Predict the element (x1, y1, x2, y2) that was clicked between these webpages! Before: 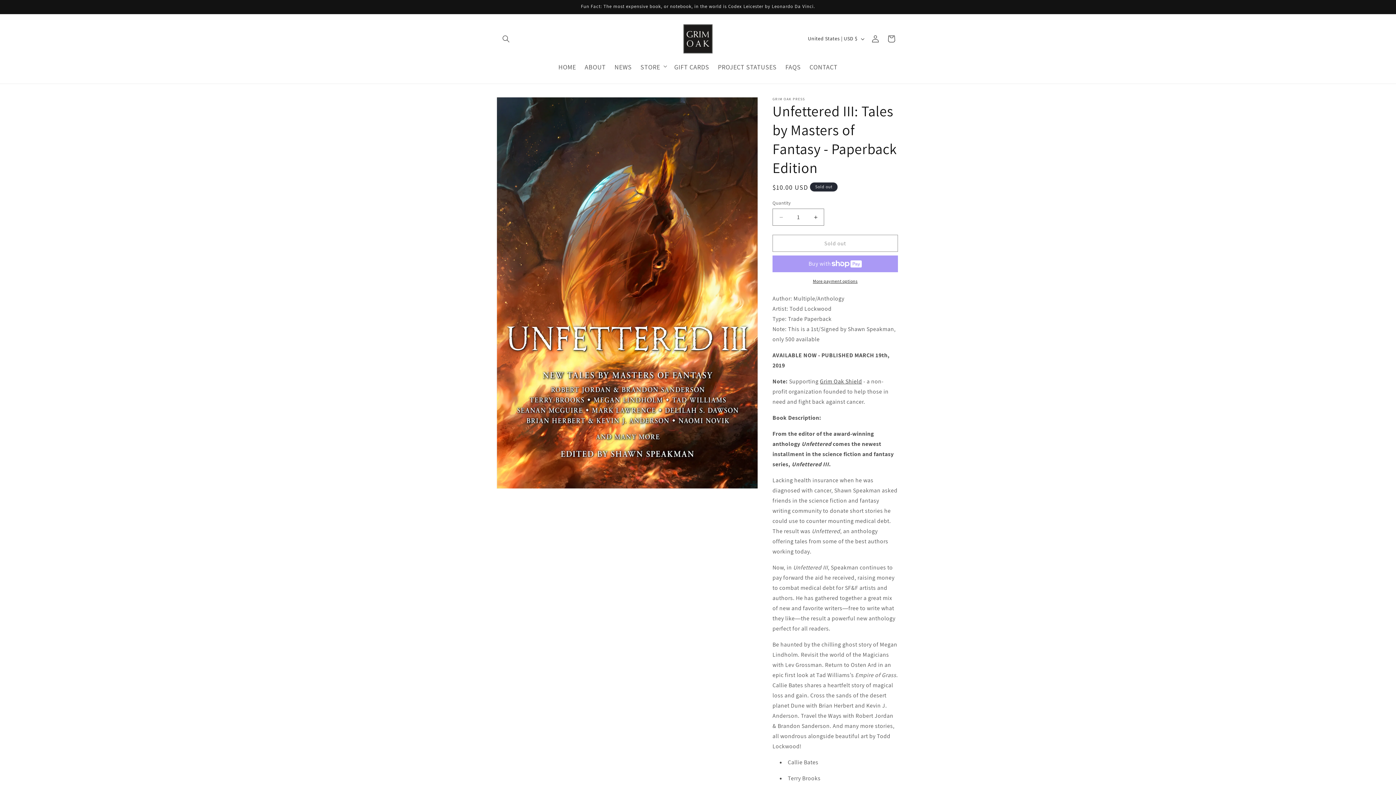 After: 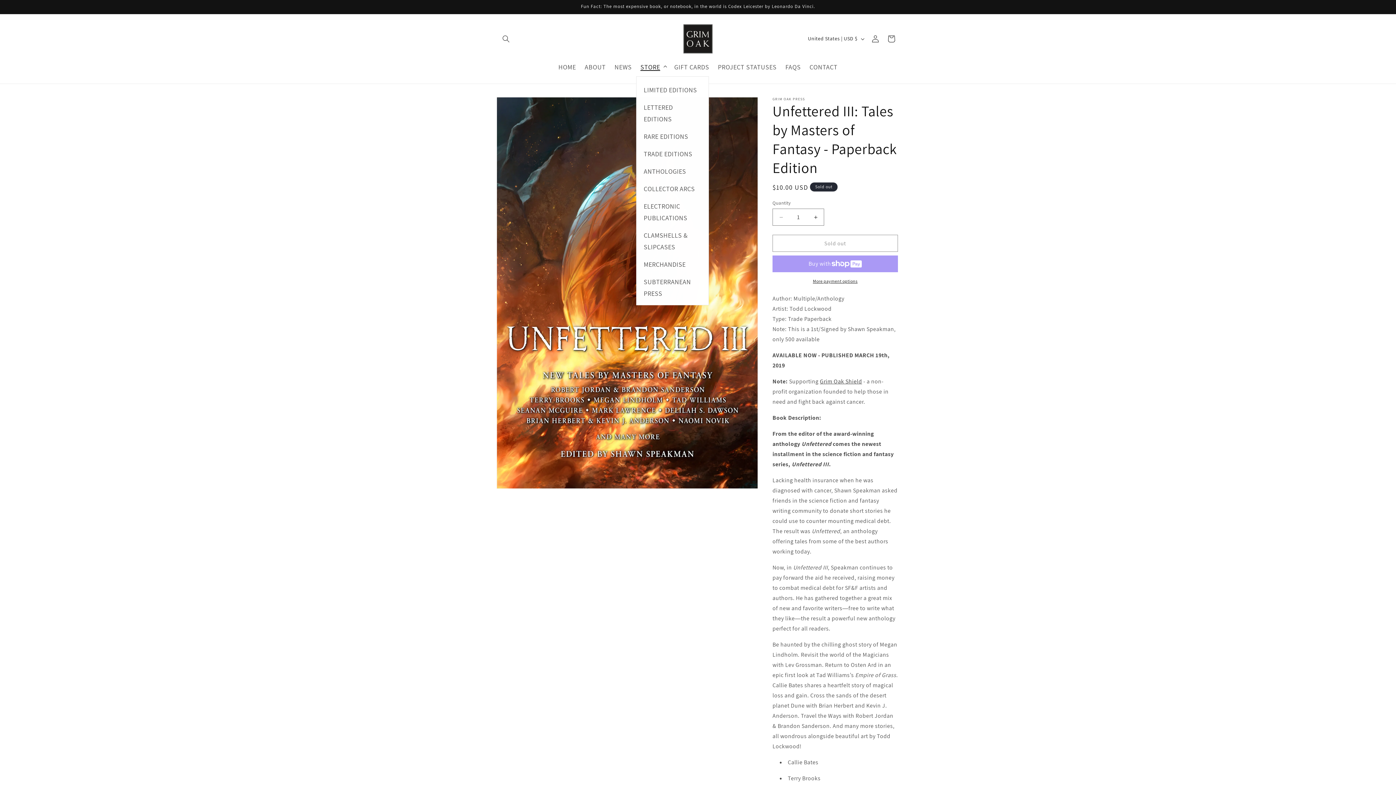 Action: bbox: (636, 56, 670, 76) label: Store